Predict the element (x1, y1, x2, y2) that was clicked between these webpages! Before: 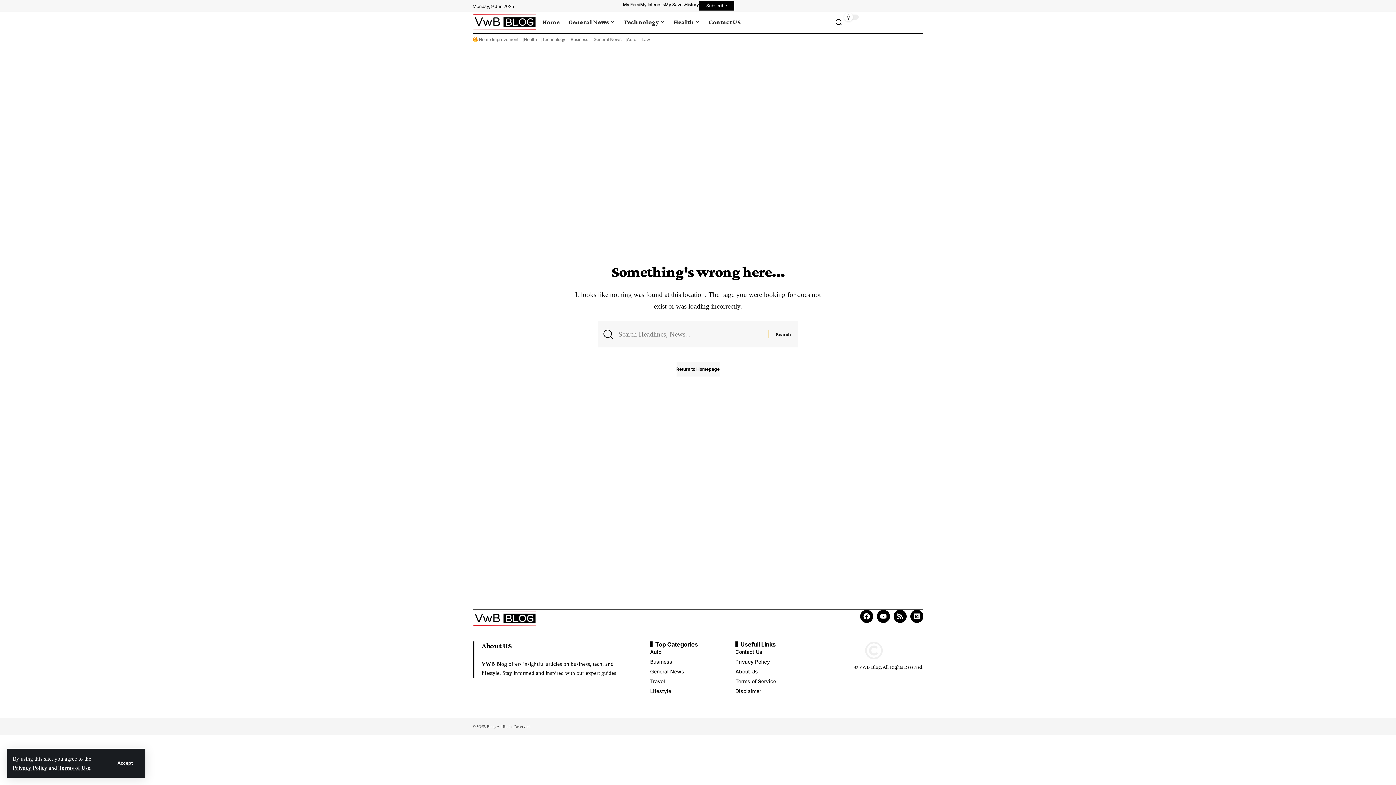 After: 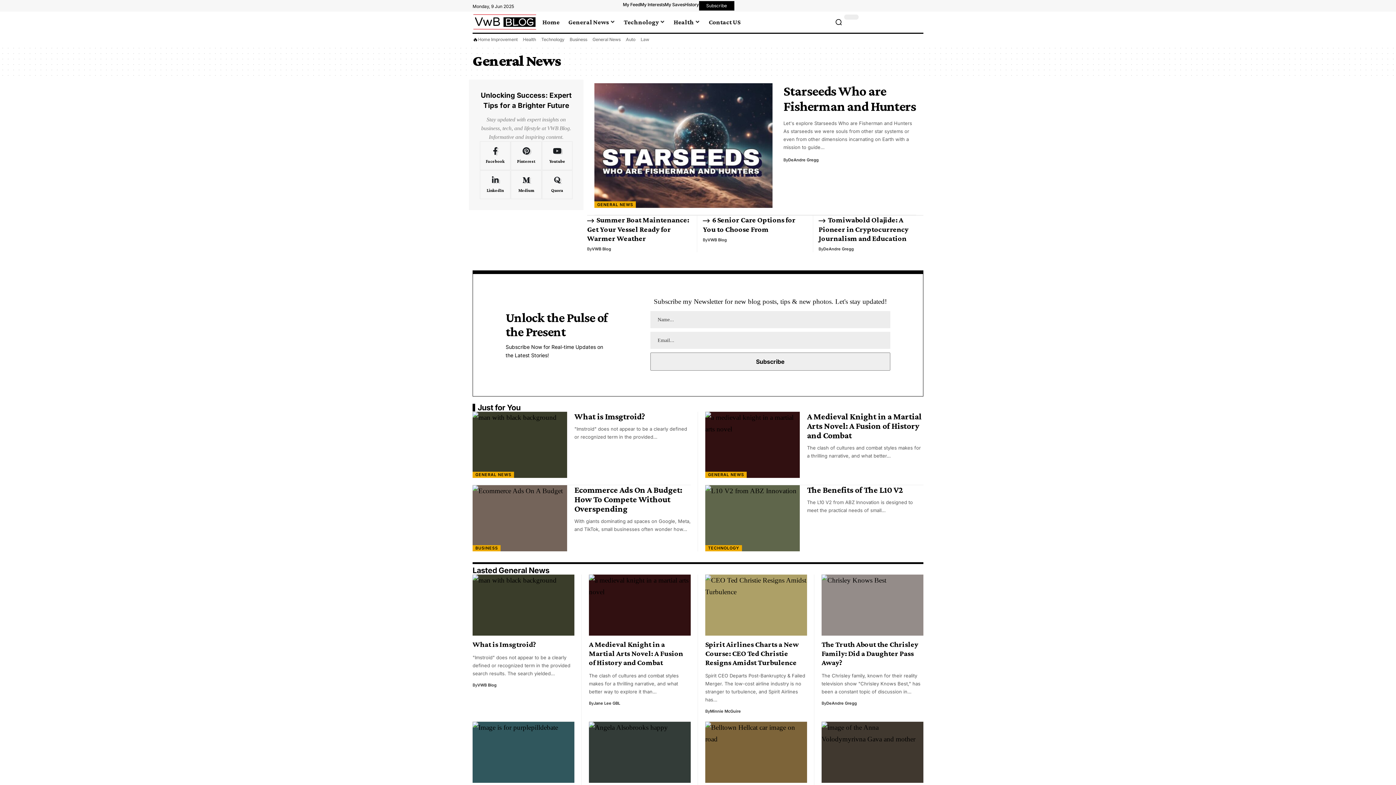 Action: label: General News bbox: (650, 666, 699, 676)